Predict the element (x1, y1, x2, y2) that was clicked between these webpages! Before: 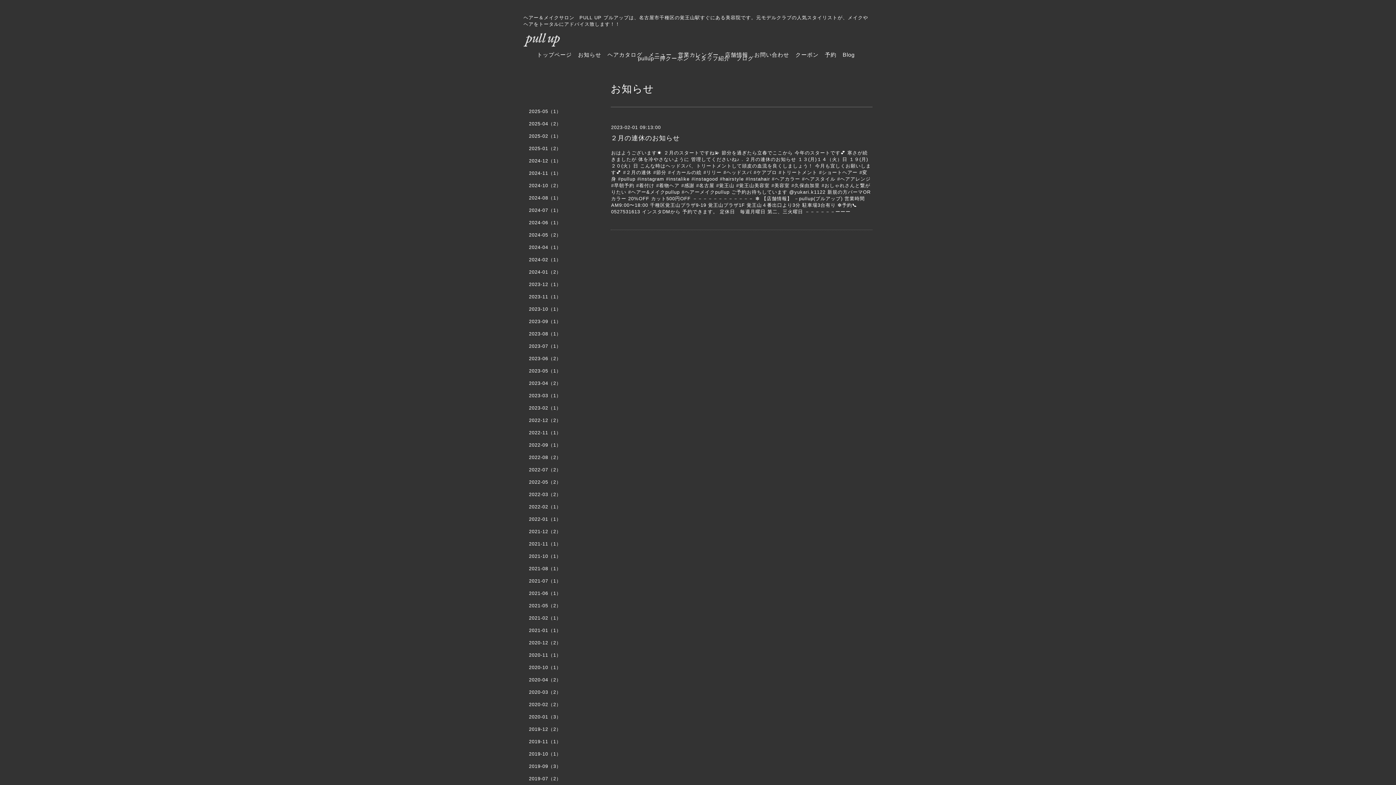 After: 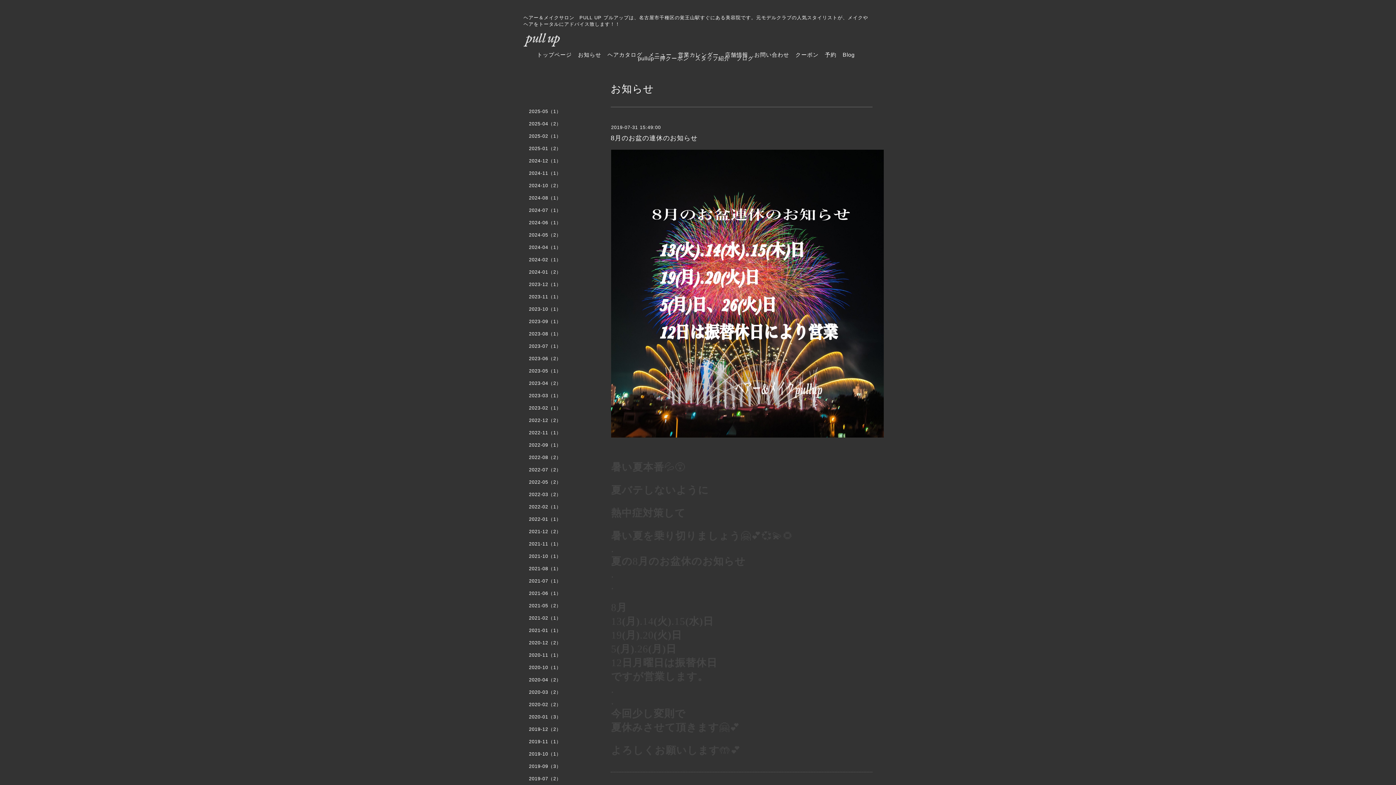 Action: bbox: (523, 776, 596, 788) label: 2019-07（2）